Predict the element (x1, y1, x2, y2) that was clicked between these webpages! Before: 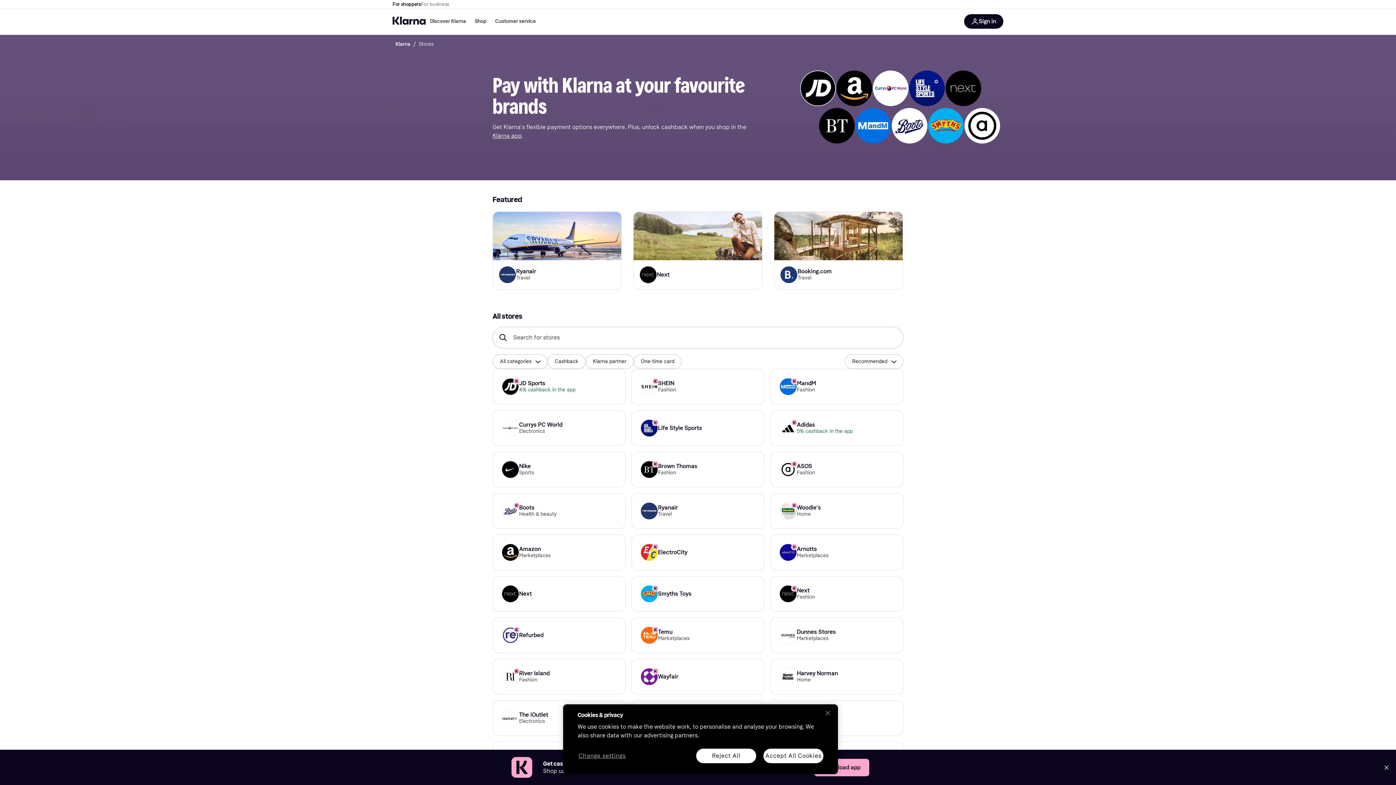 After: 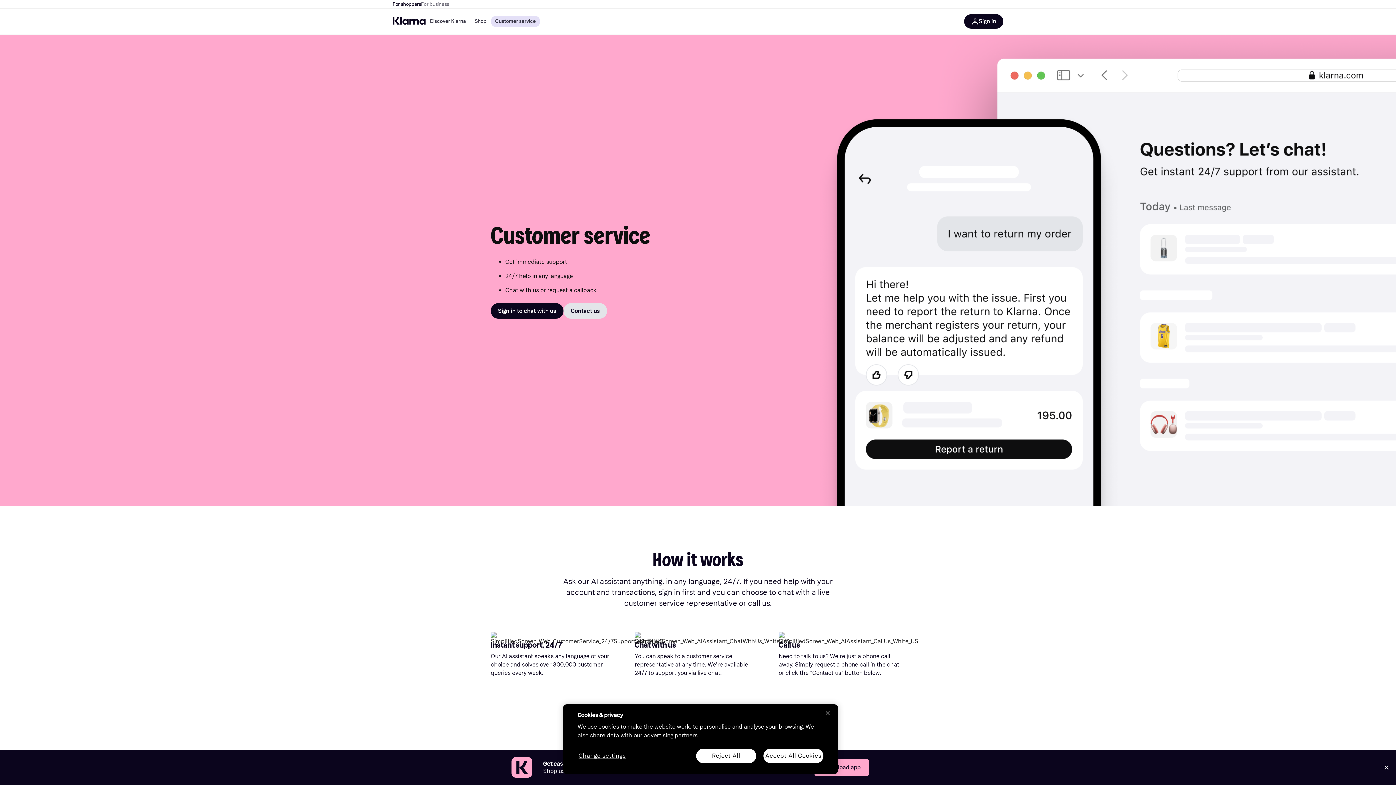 Action: bbox: (490, 15, 540, 27) label: Customer service